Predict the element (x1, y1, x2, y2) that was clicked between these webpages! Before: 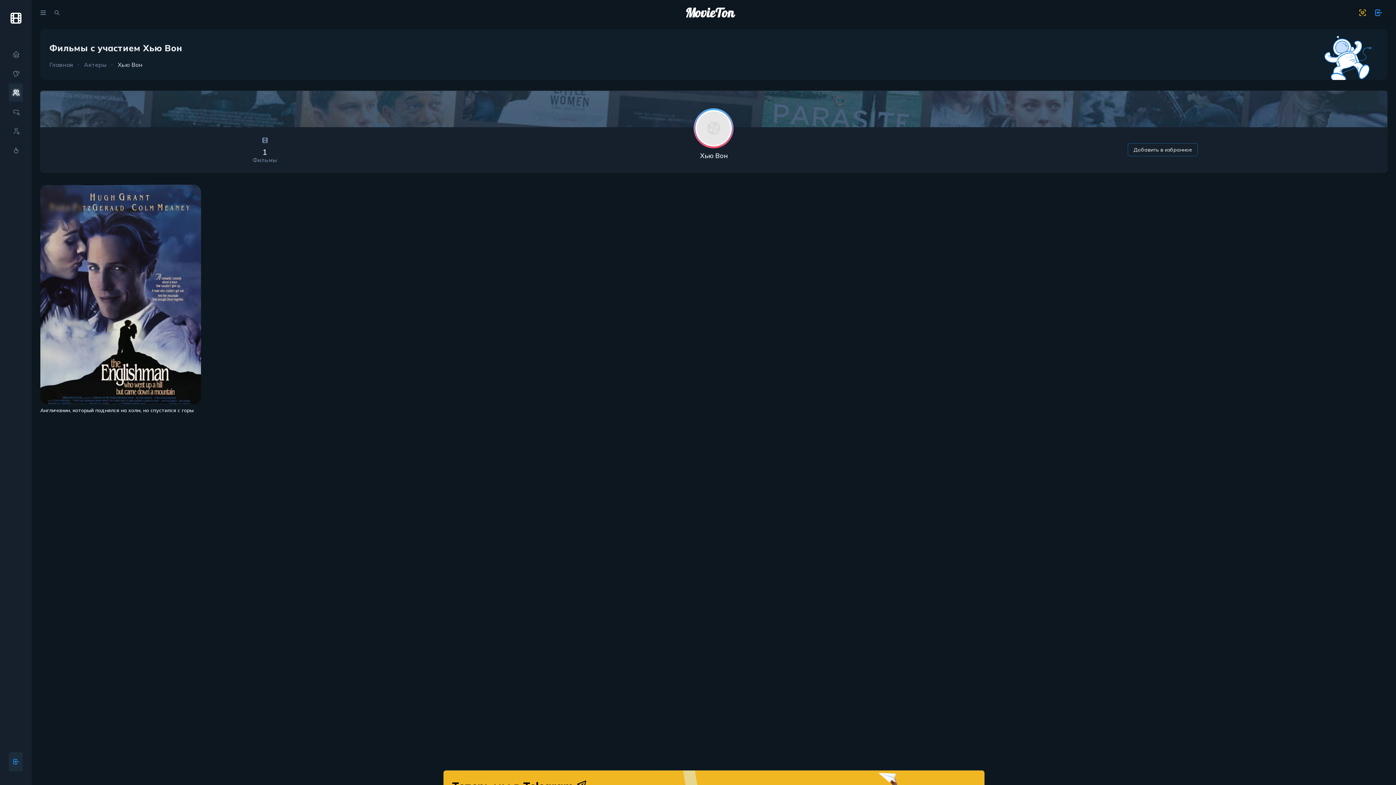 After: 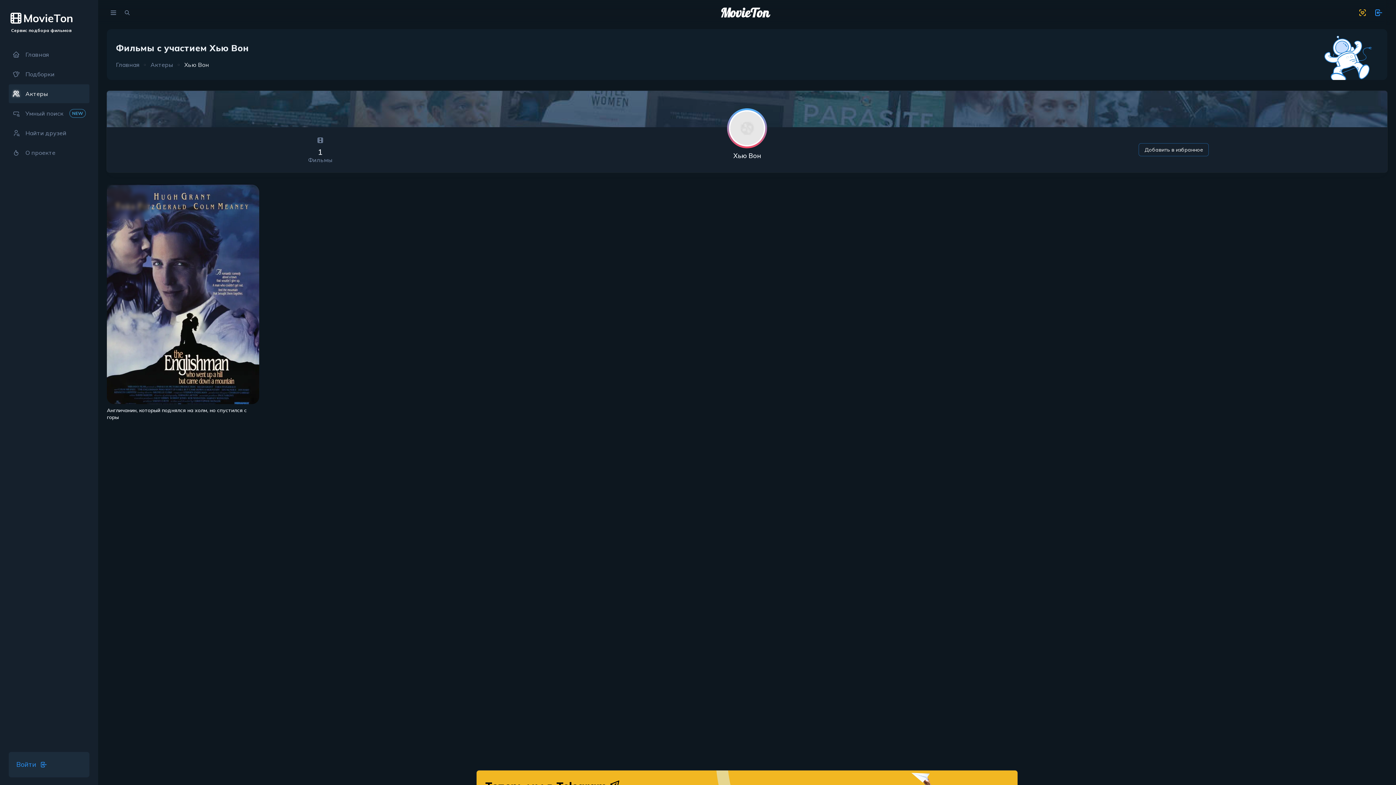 Action: label: menu bbox: (36, 6, 49, 19)